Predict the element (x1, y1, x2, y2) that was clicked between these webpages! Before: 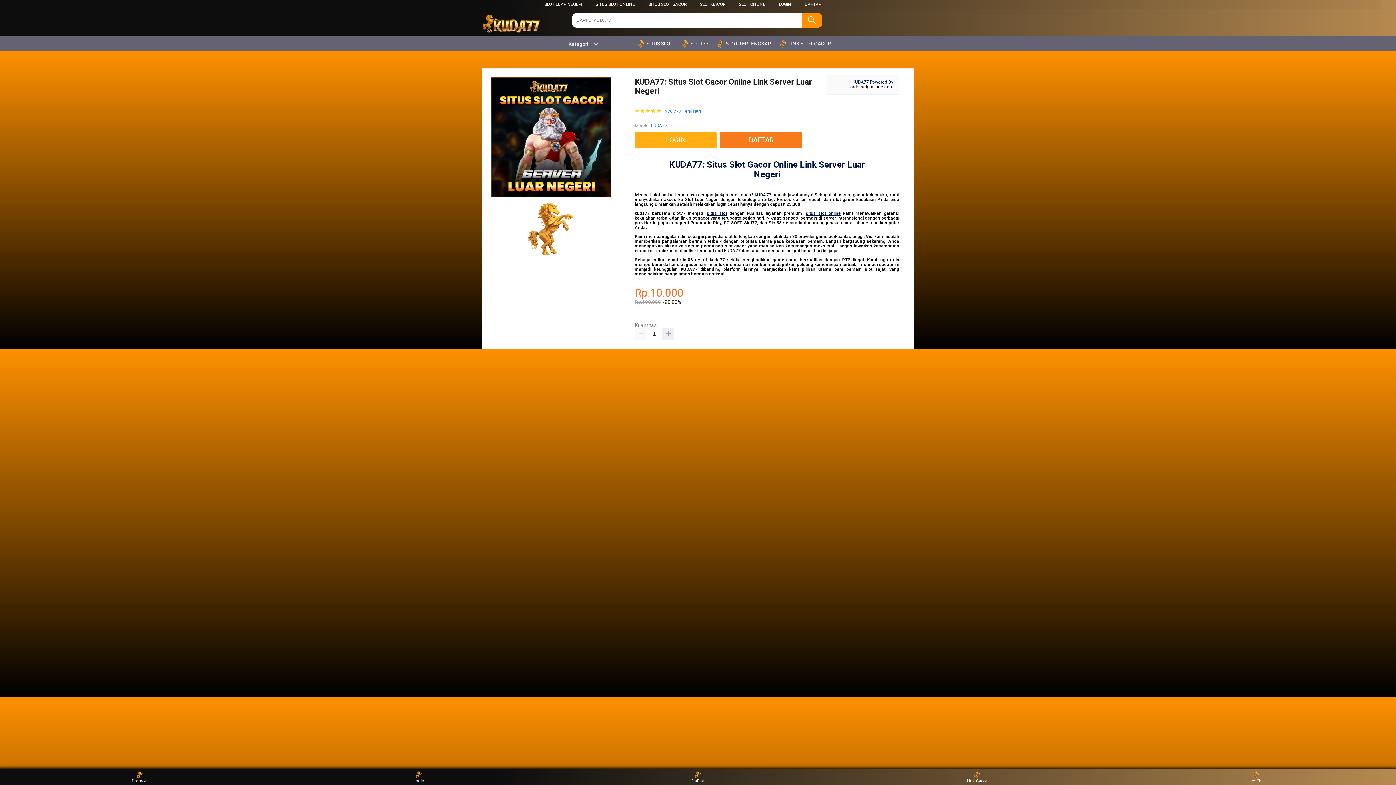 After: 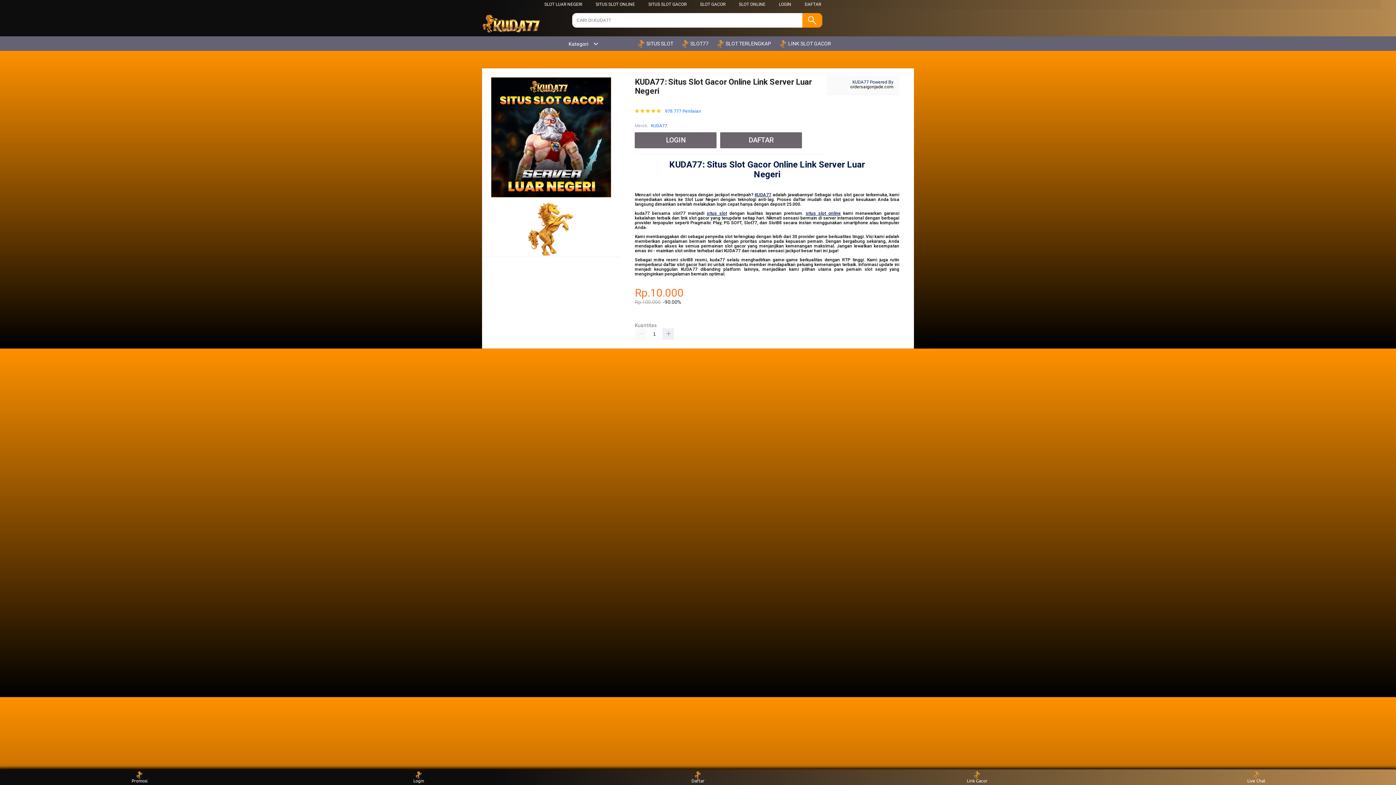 Action: label:  SITUS SLOT bbox: (637, 36, 677, 50)